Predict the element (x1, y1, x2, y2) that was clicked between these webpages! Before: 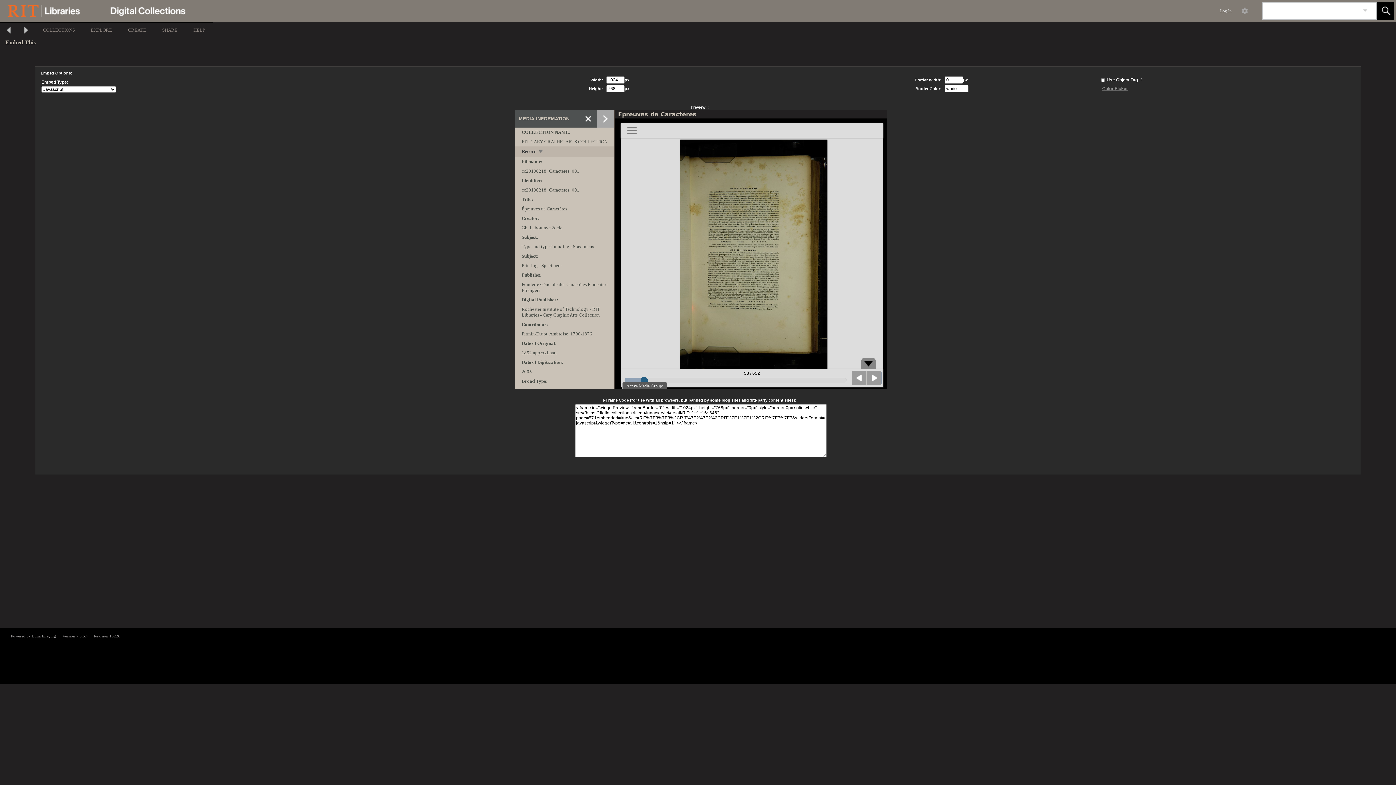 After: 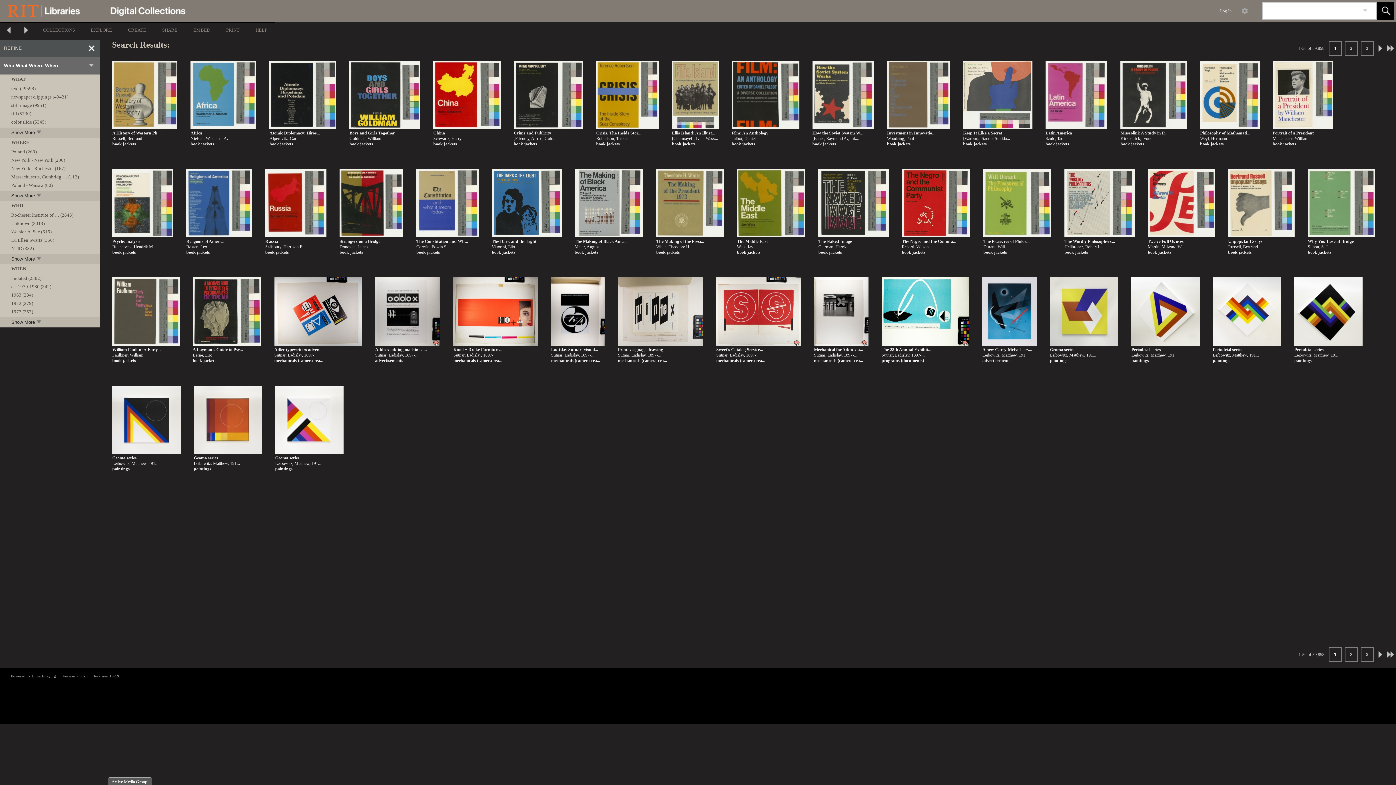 Action: bbox: (1377, 2, 1394, 19)